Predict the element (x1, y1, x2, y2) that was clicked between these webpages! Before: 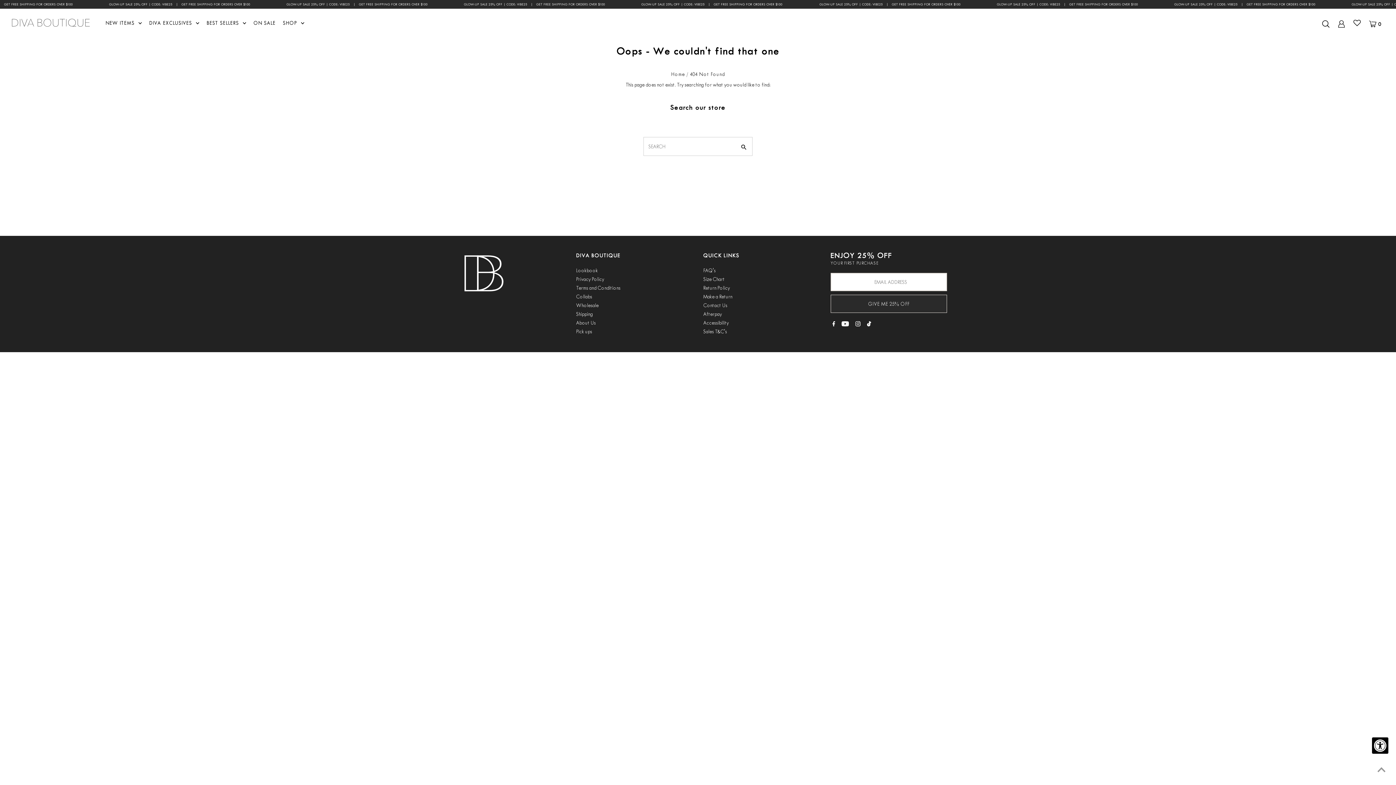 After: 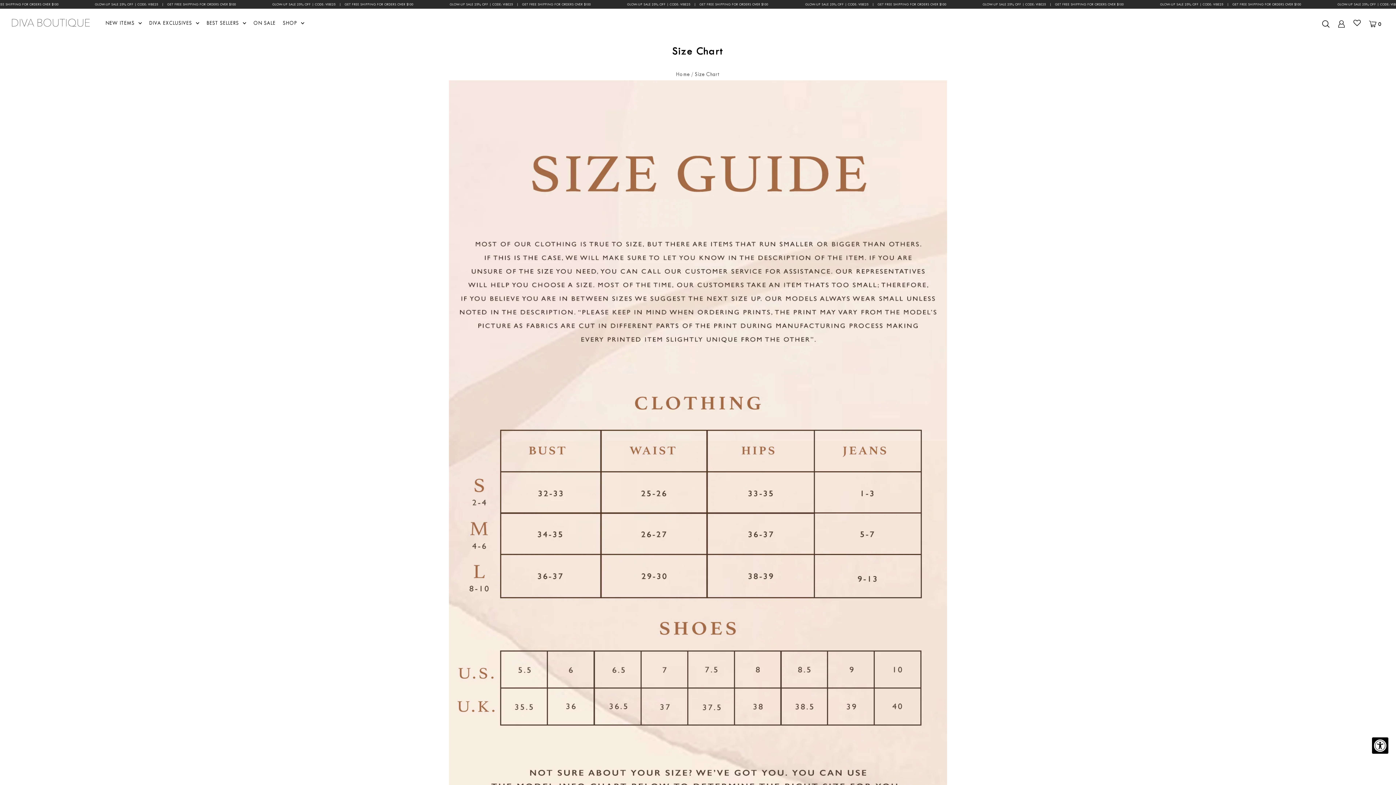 Action: label: Size Chart bbox: (703, 276, 724, 282)